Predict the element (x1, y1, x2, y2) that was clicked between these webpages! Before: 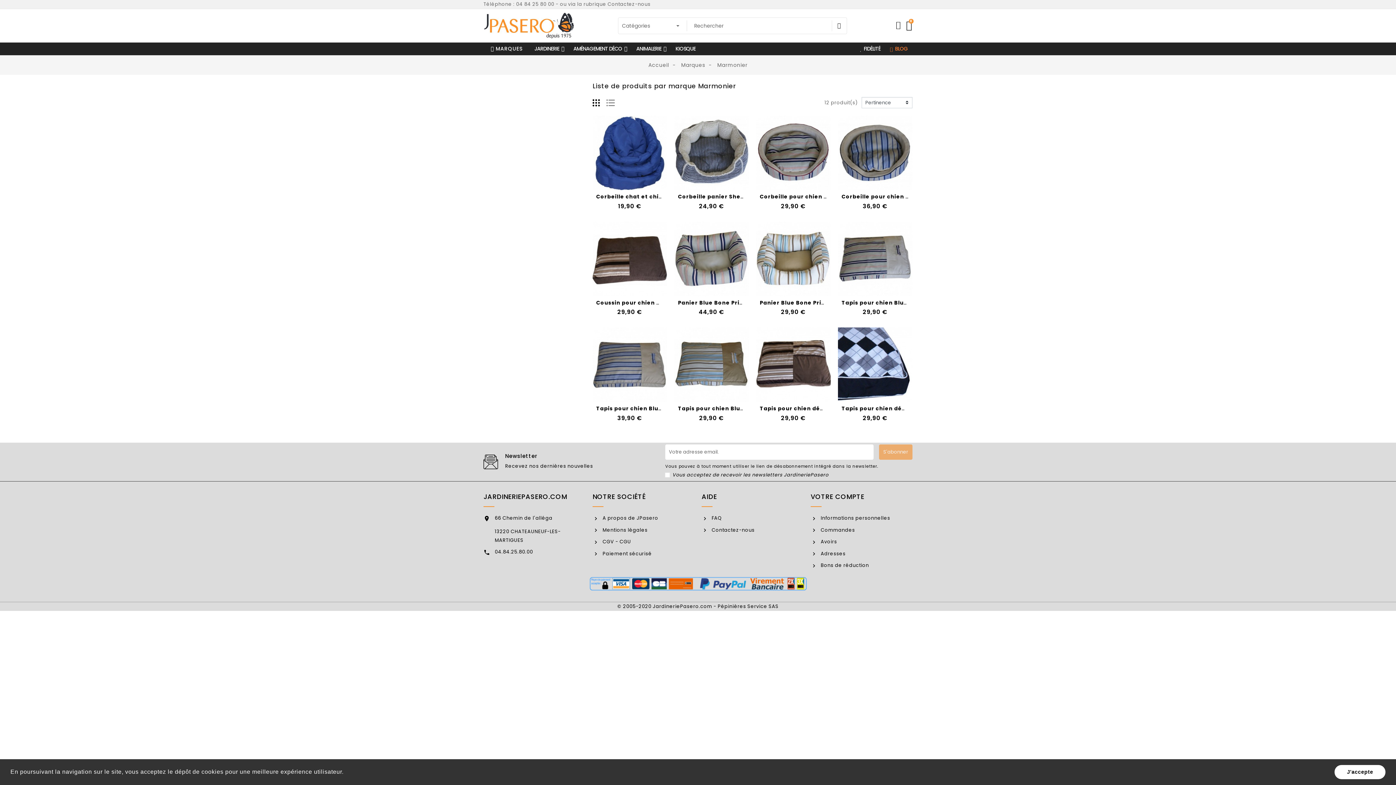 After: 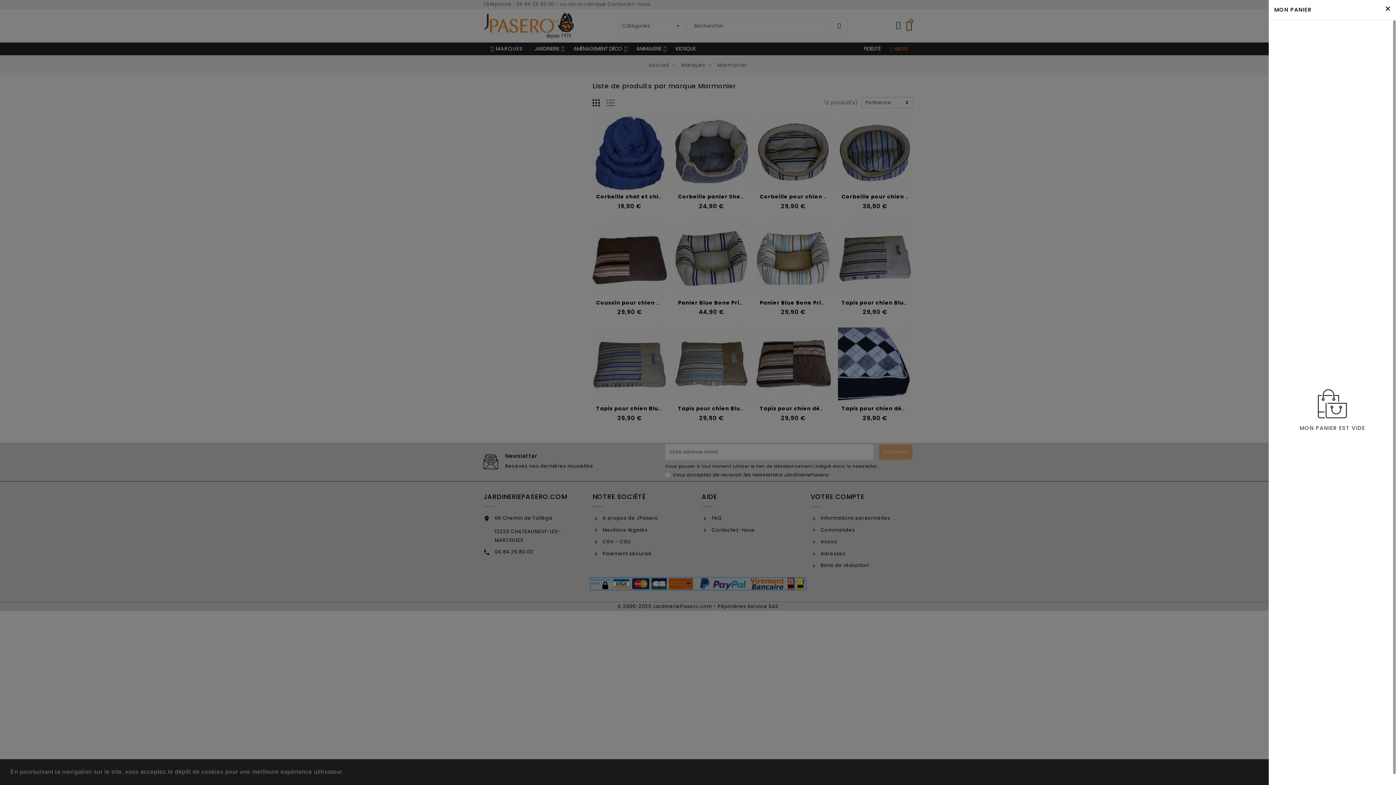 Action: label: 0 bbox: (906, 20, 912, 31)